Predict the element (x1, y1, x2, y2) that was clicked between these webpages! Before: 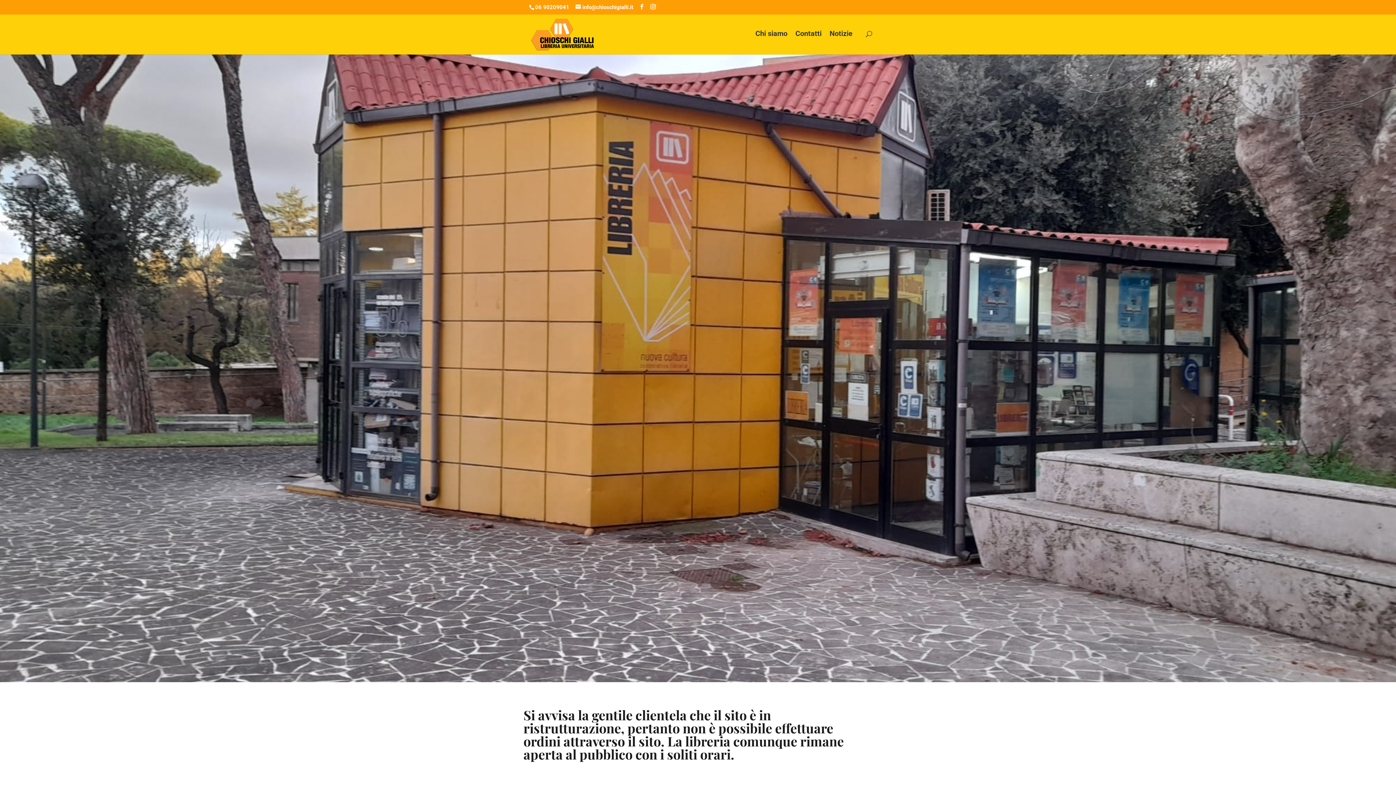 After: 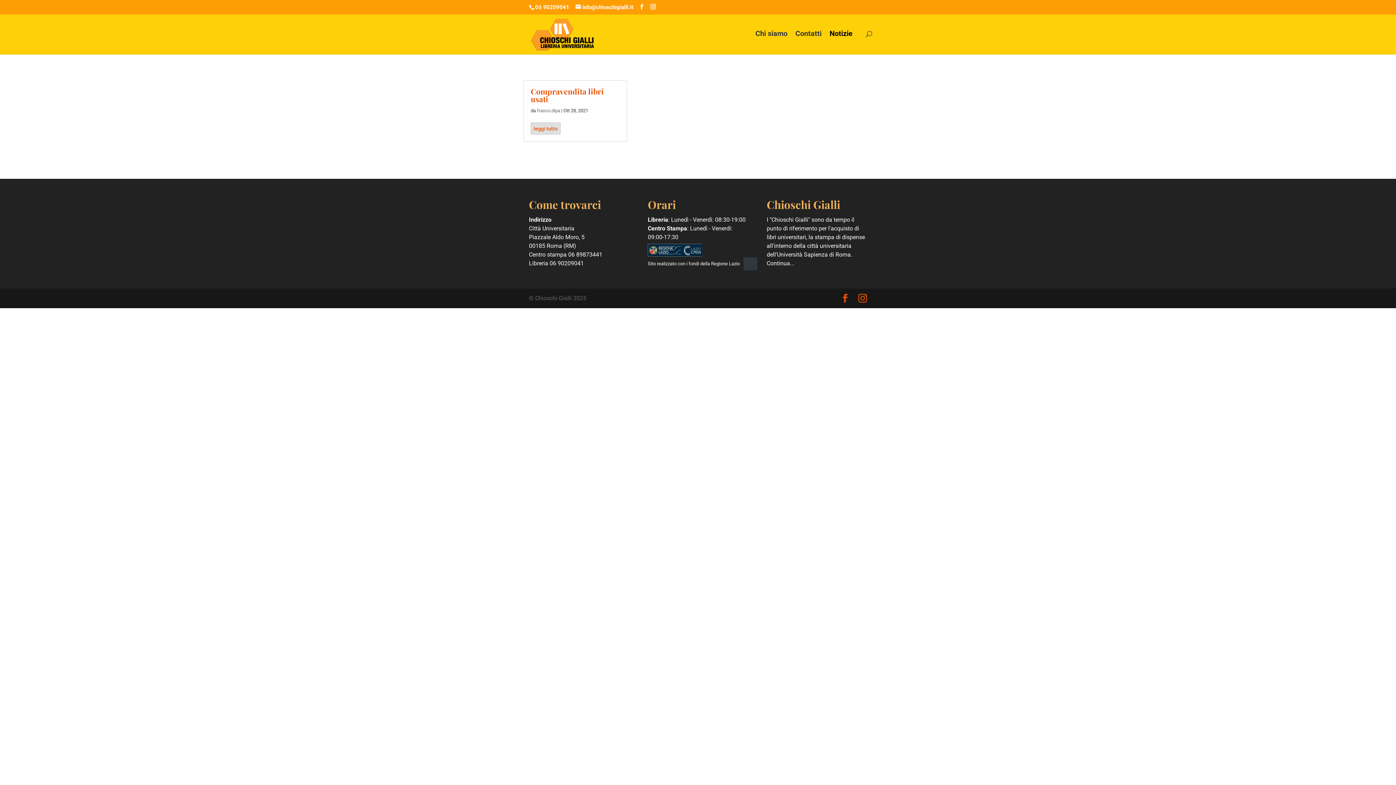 Action: label: Notizie bbox: (829, 30, 852, 52)